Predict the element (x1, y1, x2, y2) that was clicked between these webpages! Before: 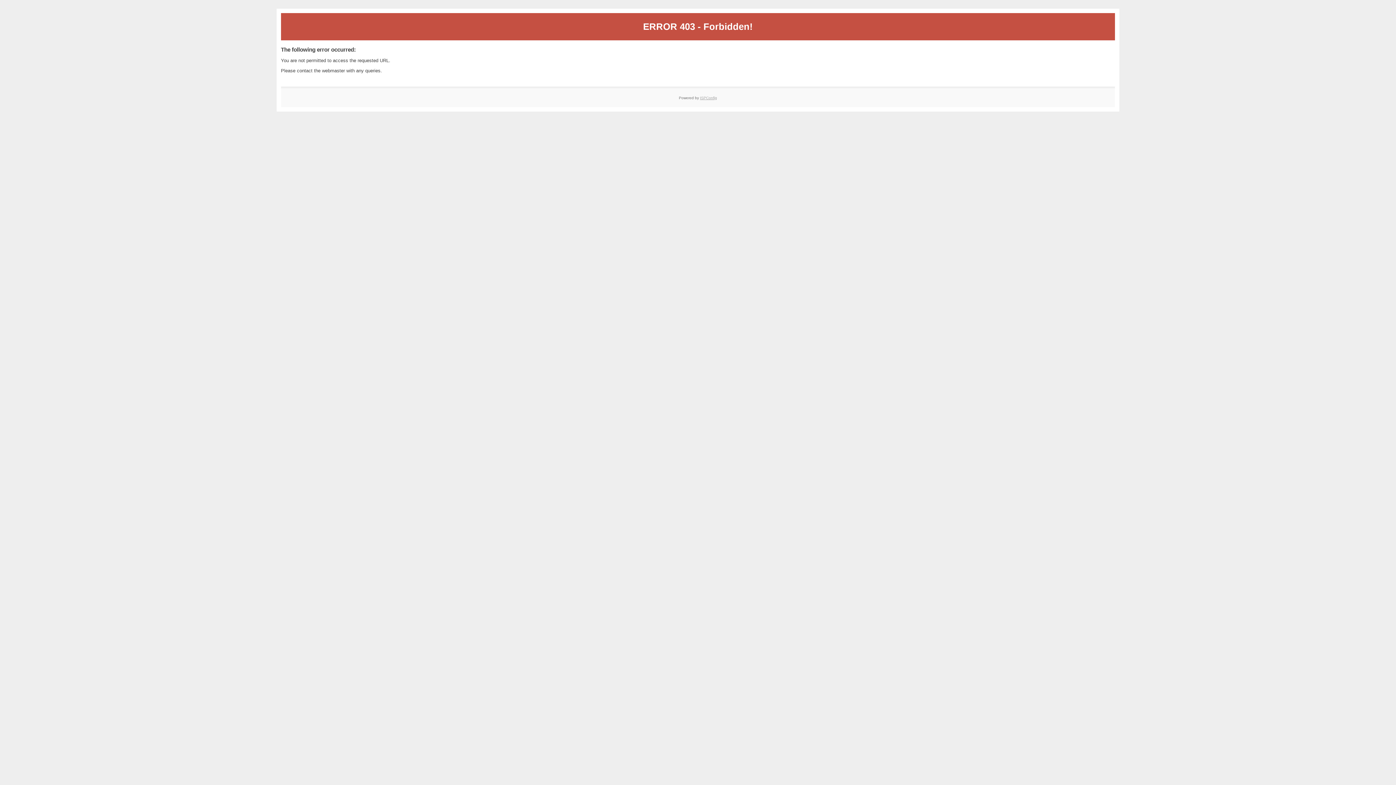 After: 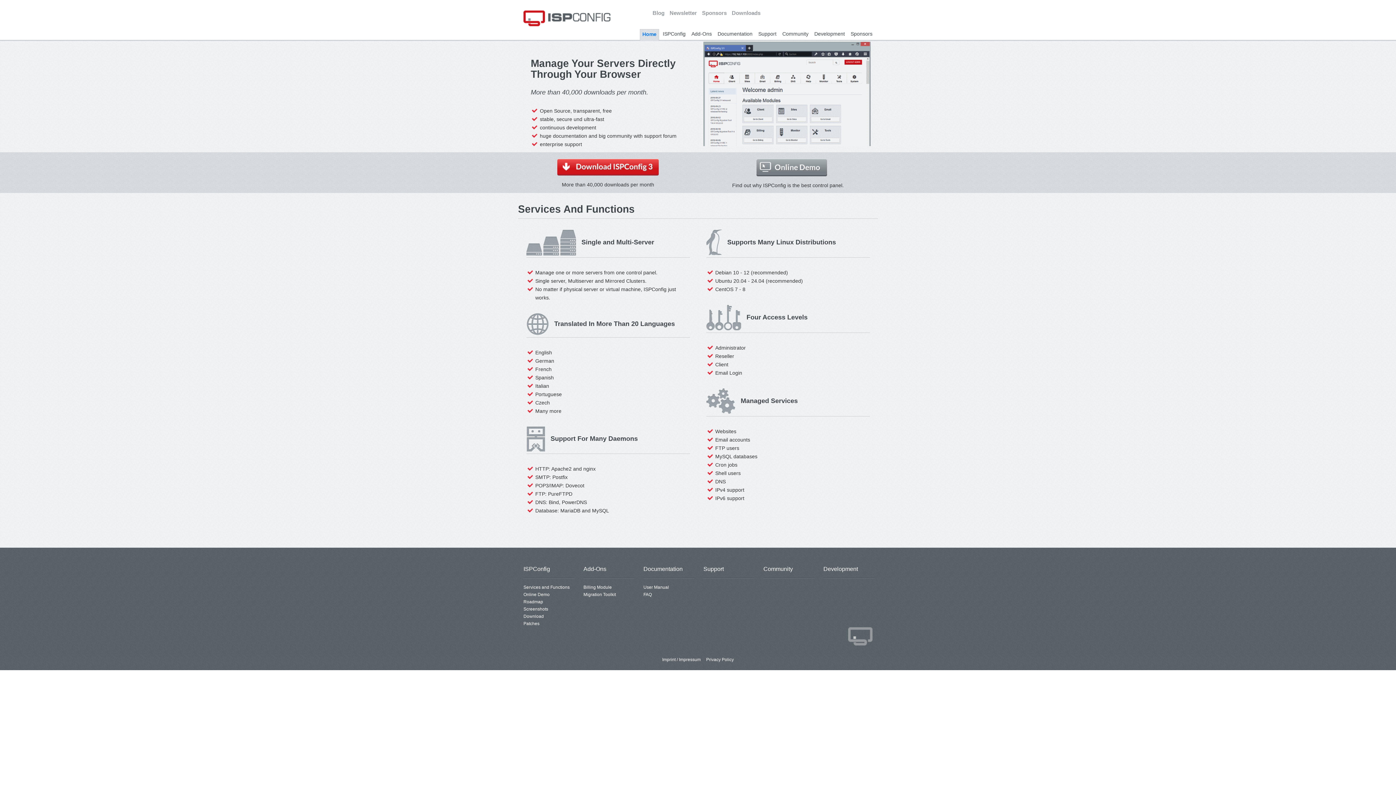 Action: label: ISPConfig bbox: (700, 95, 717, 99)